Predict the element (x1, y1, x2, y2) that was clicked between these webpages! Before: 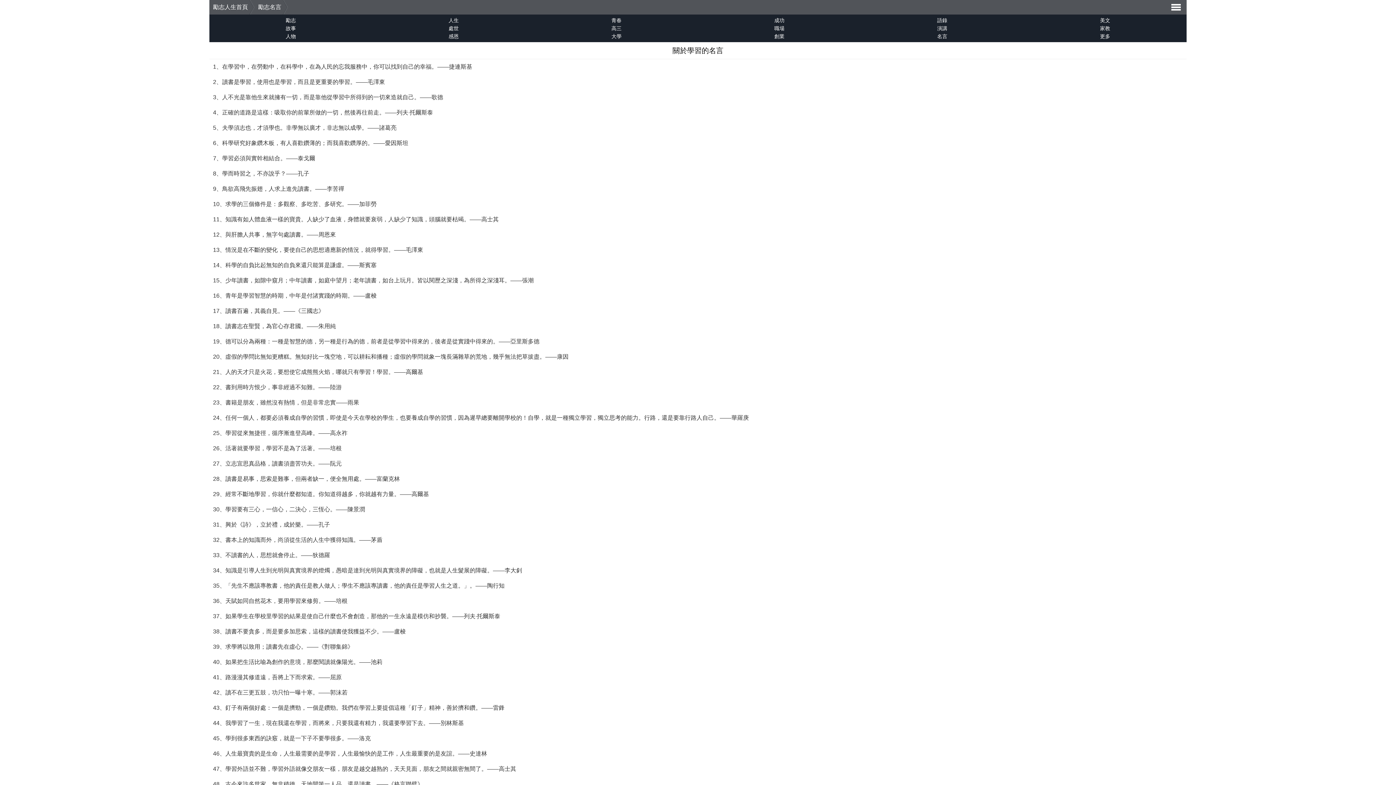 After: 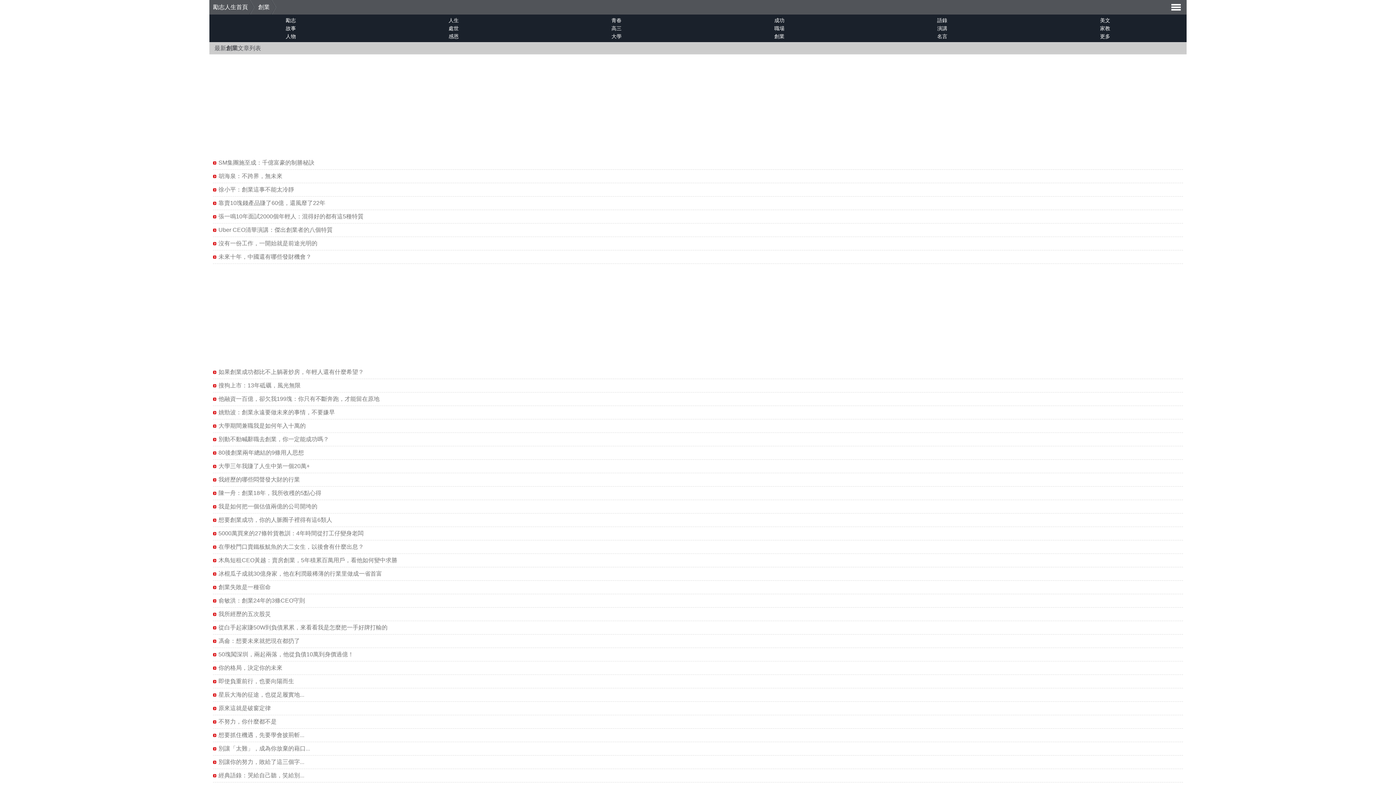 Action: label: 創業 bbox: (698, 32, 861, 40)